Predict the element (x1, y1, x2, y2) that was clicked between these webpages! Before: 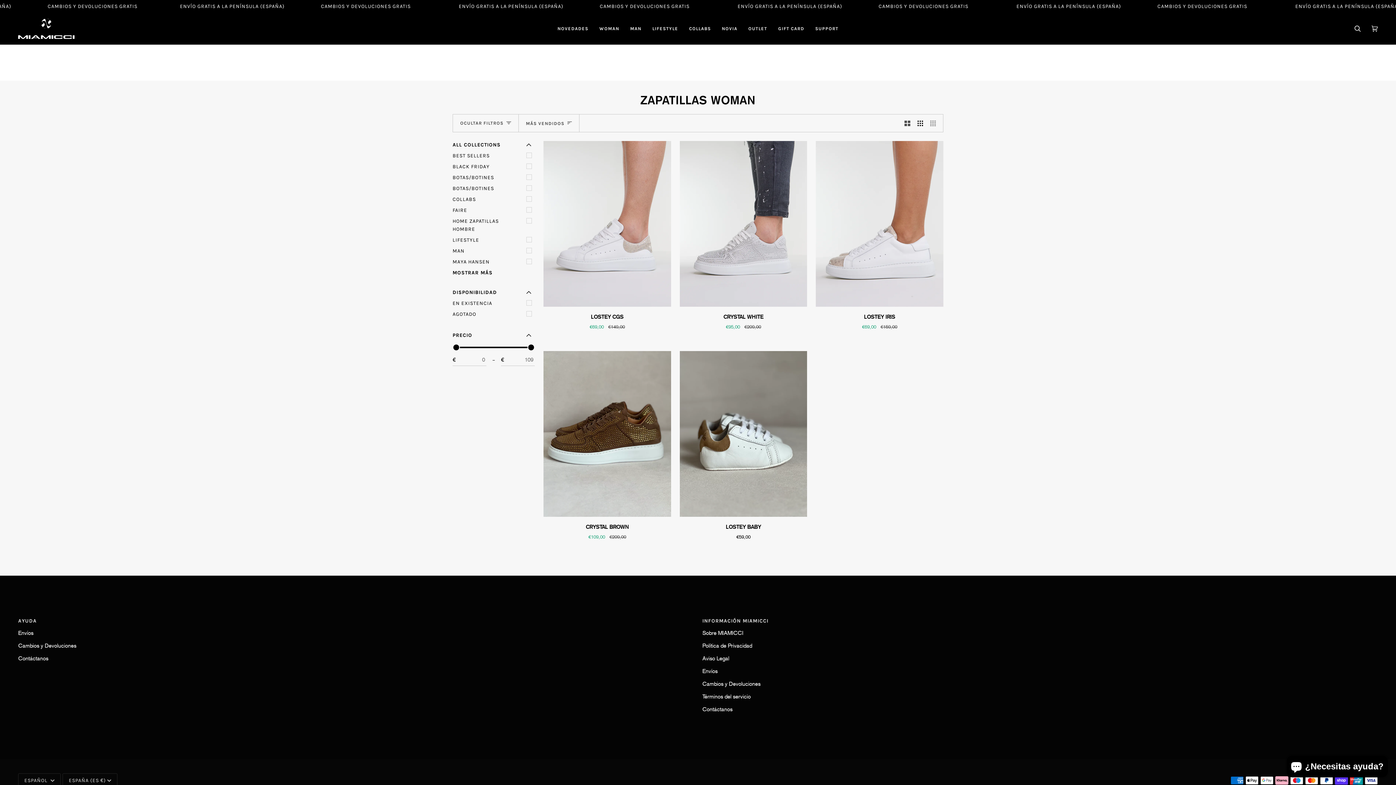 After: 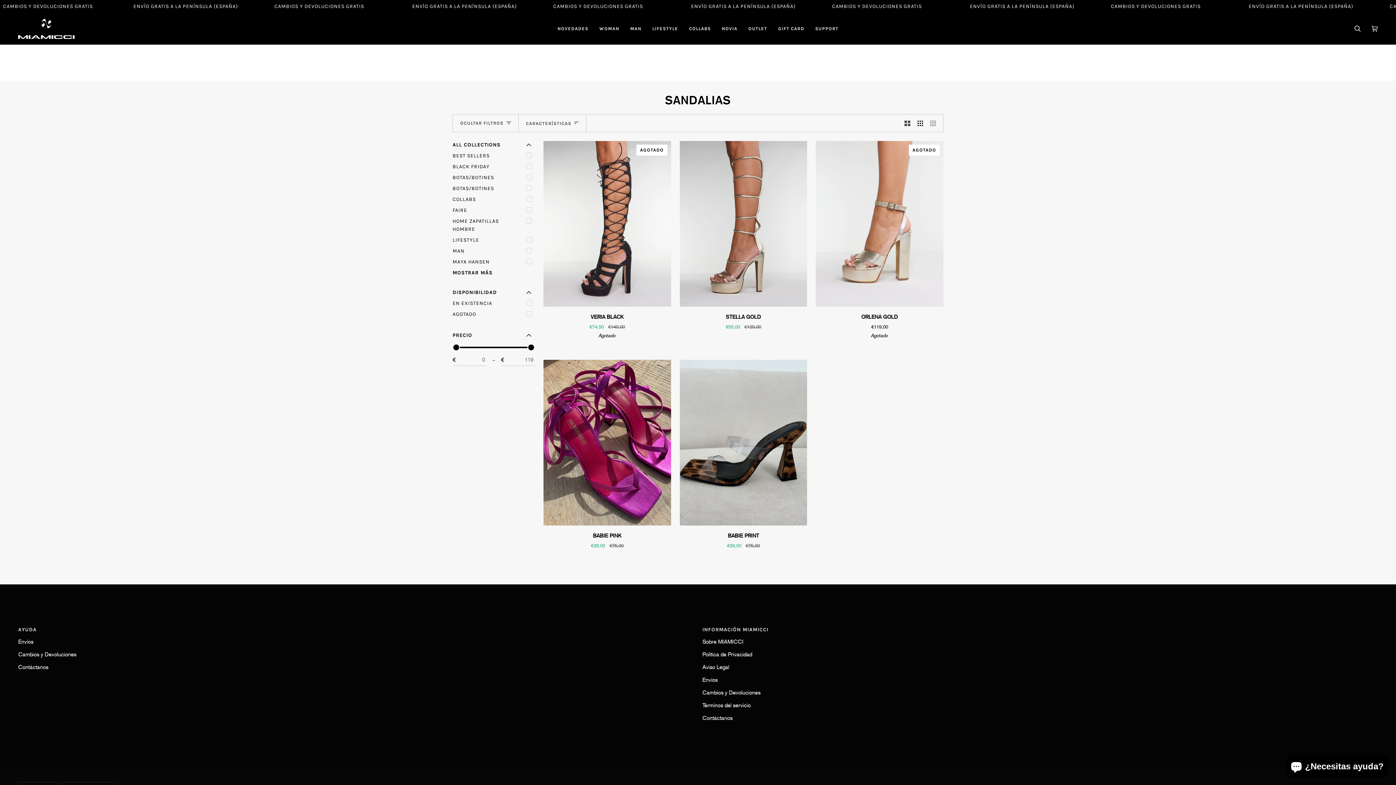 Action: label: WOMAN bbox: (594, 13, 624, 44)